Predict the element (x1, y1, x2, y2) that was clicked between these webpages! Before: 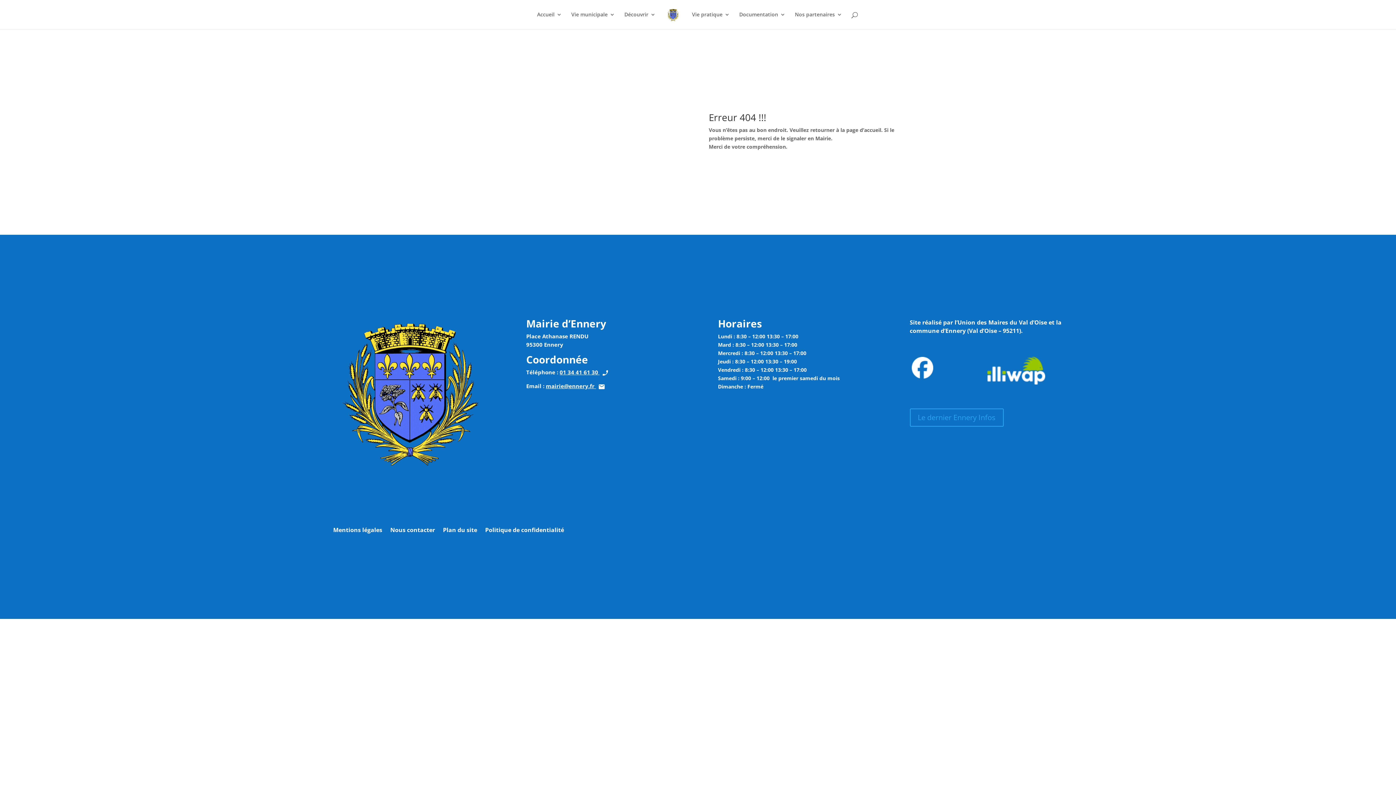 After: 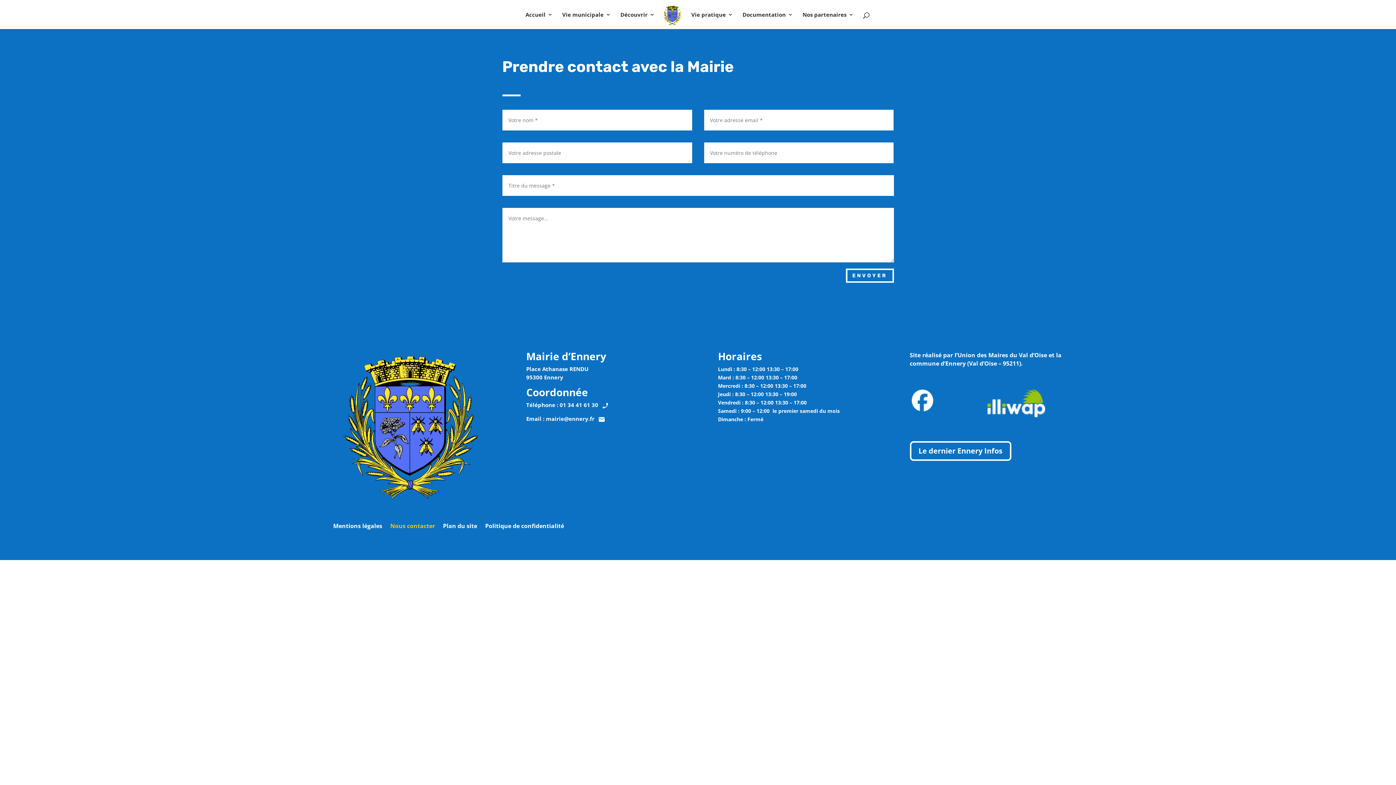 Action: bbox: (390, 527, 435, 535) label: Nous contacter